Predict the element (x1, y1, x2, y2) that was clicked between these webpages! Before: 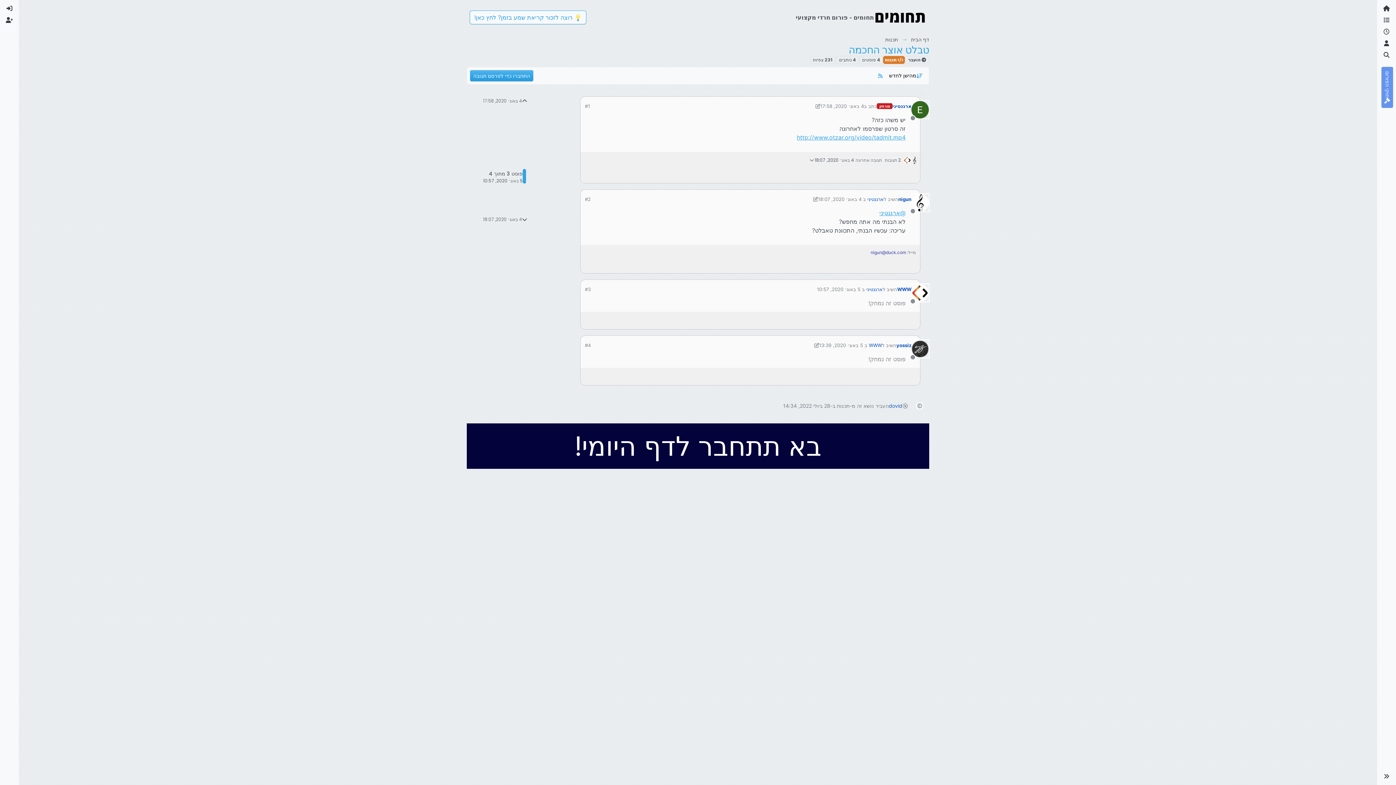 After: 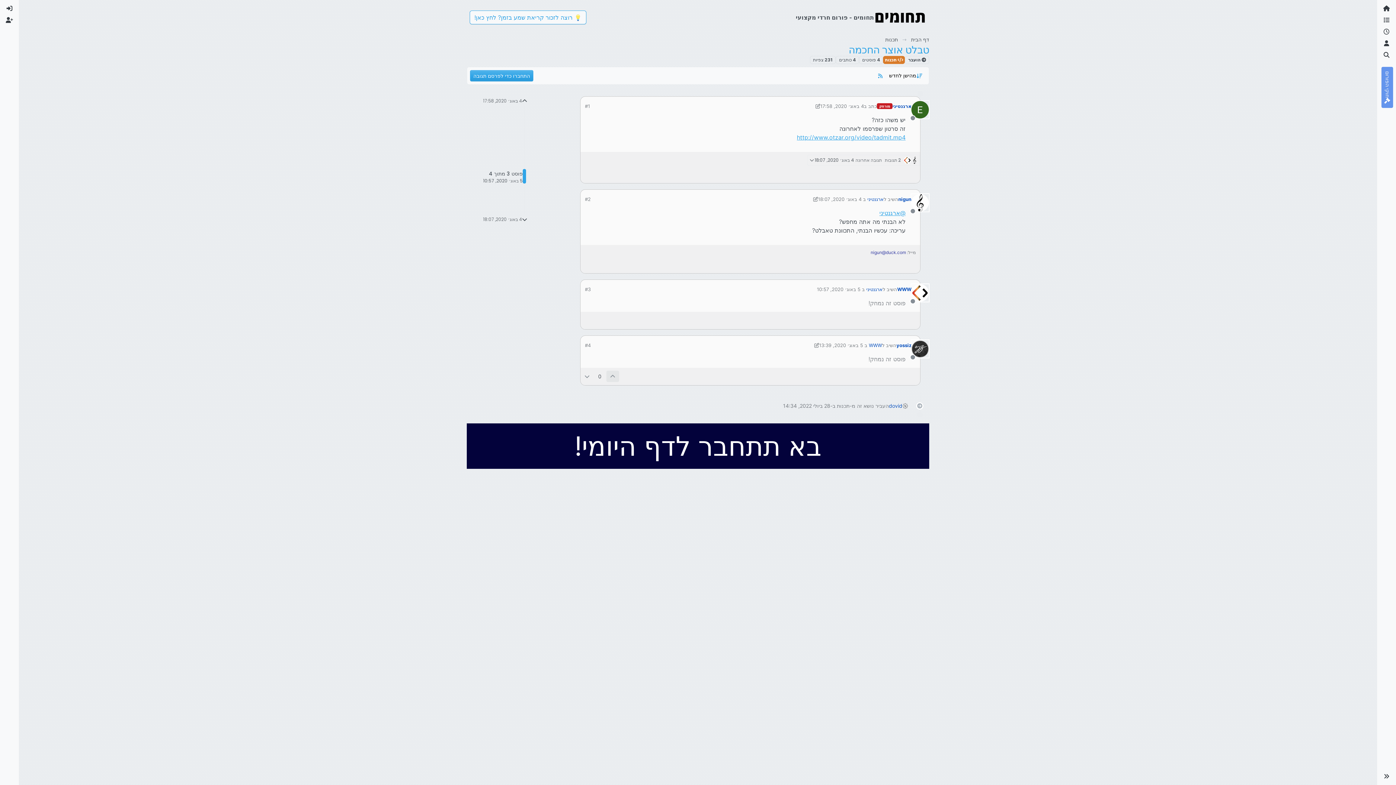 Action: bbox: (606, 371, 619, 383)